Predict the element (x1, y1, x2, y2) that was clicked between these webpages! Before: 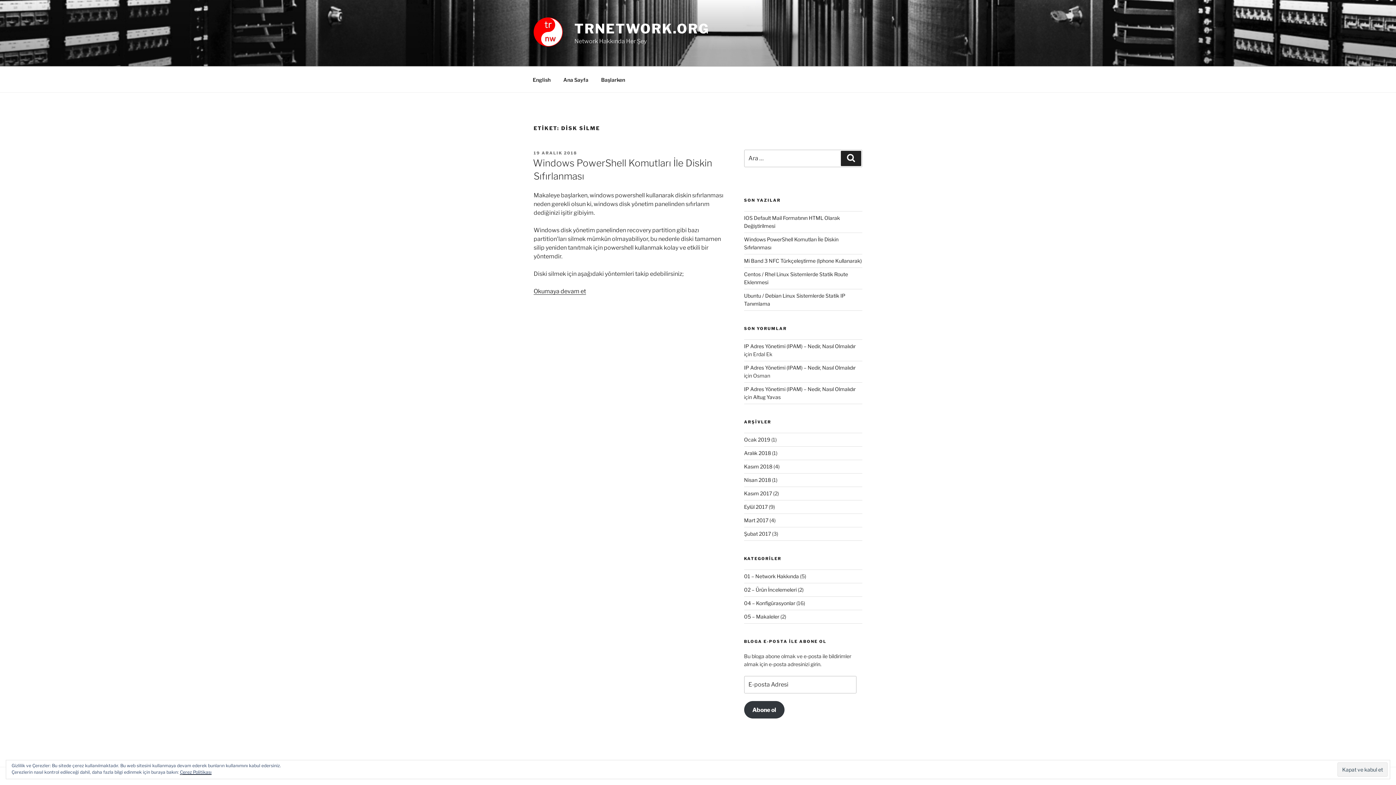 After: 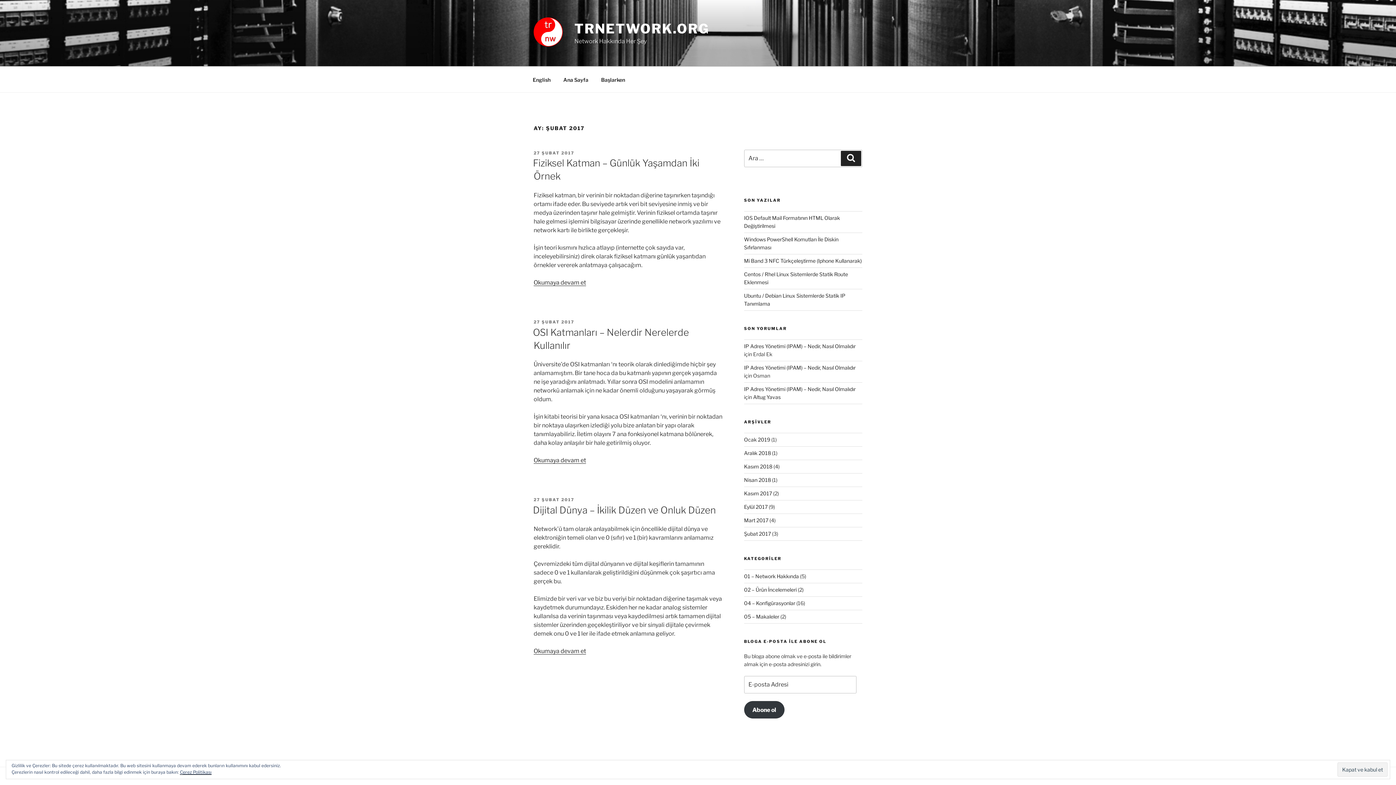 Action: label: Şubat 2017 bbox: (744, 530, 771, 537)